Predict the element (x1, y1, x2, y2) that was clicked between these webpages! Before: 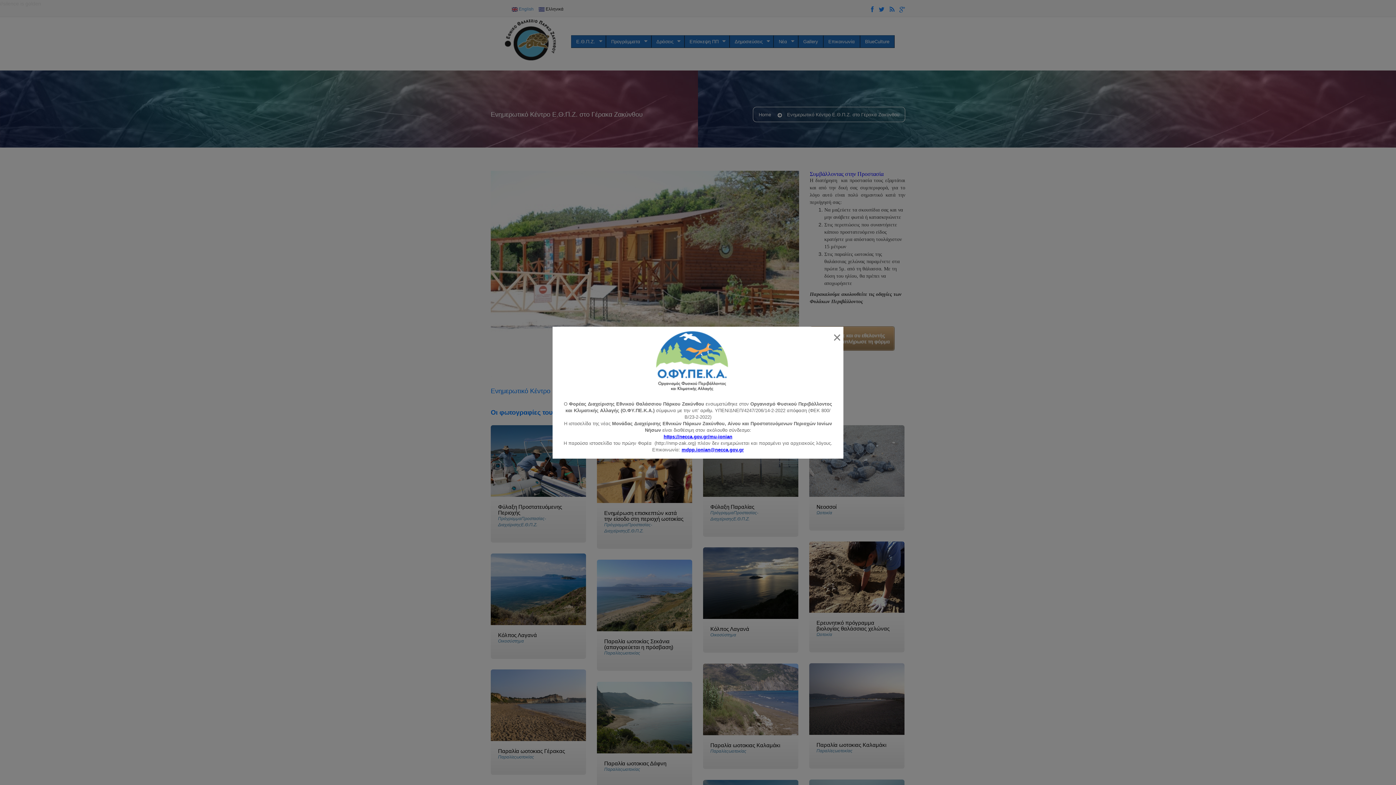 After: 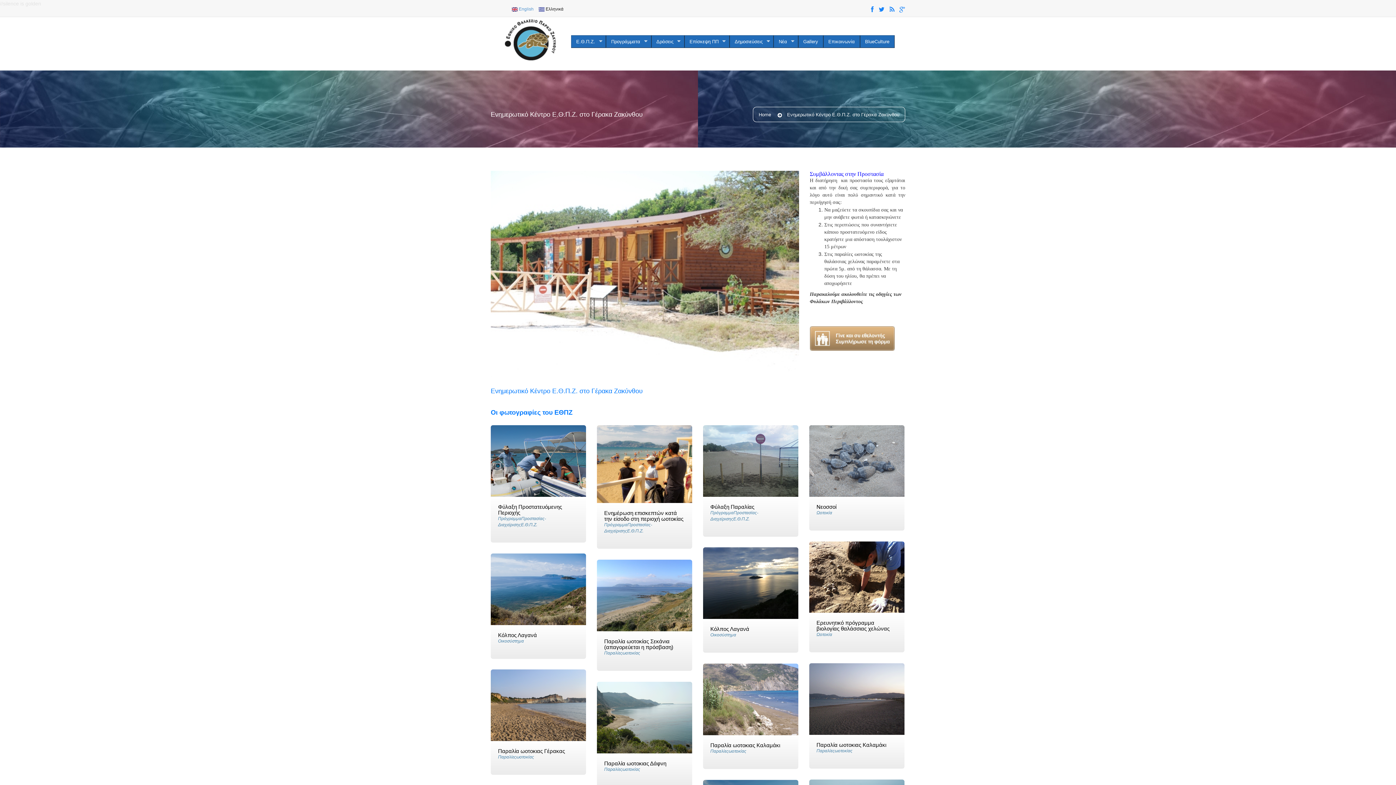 Action: label: × bbox: (830, 326, 843, 348)